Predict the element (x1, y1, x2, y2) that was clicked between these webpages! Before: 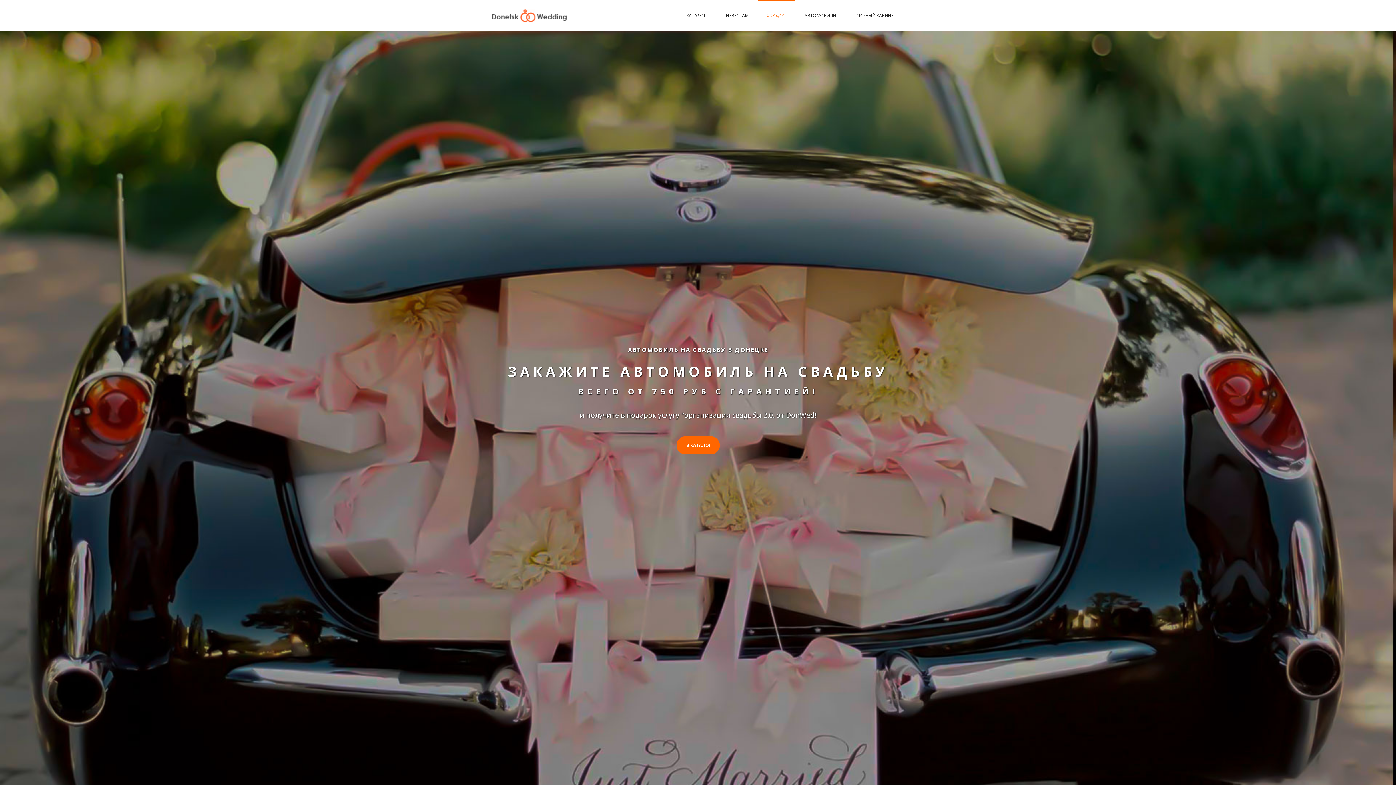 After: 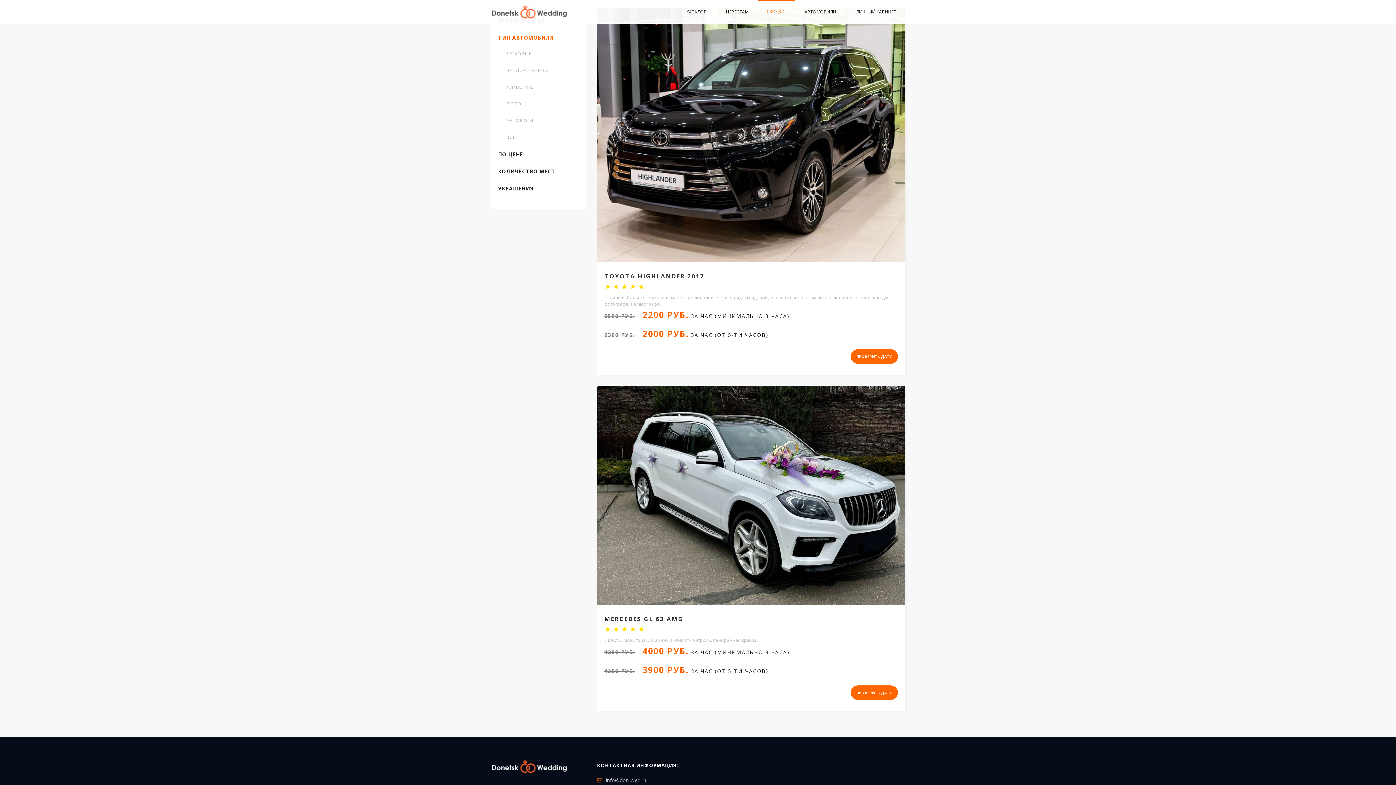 Action: bbox: (676, 436, 719, 454) label: В КАТАЛОГ